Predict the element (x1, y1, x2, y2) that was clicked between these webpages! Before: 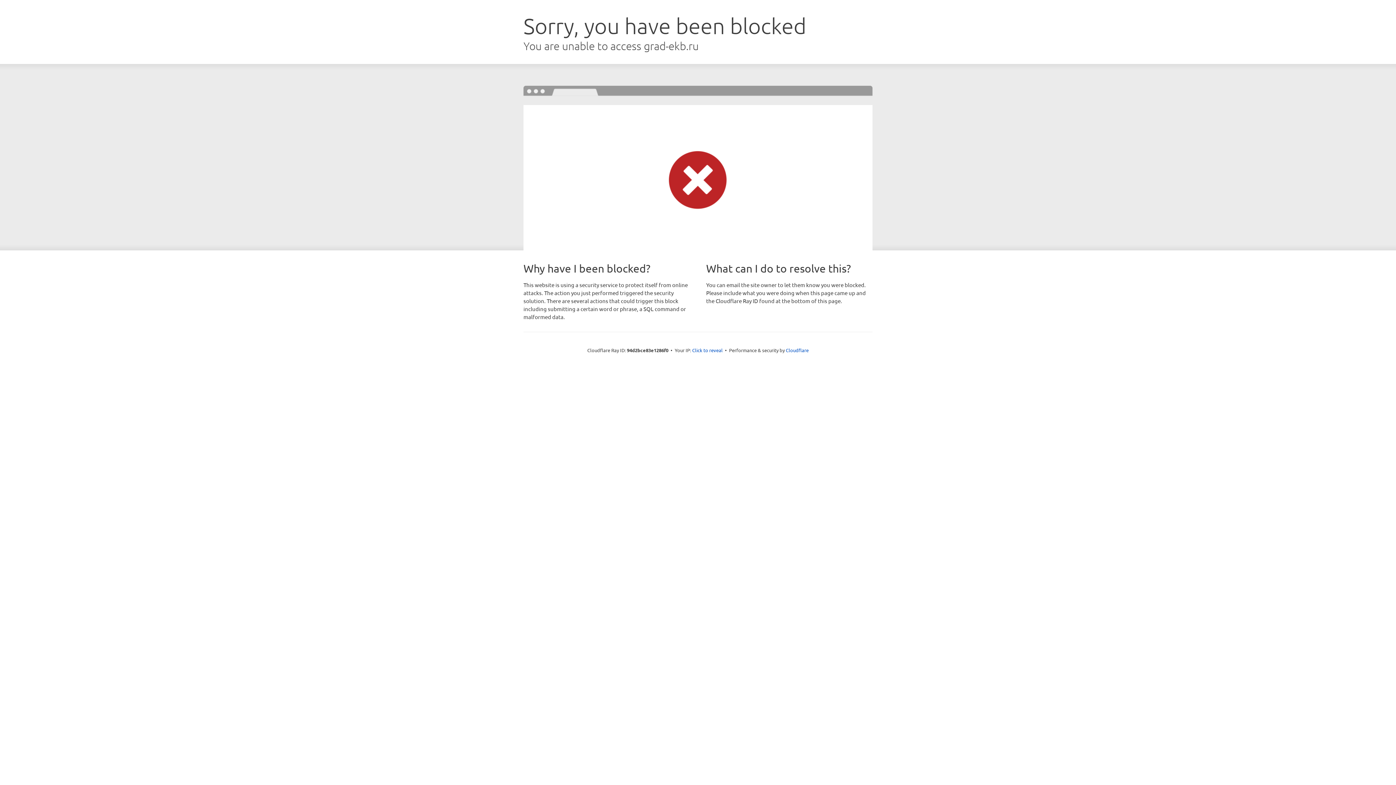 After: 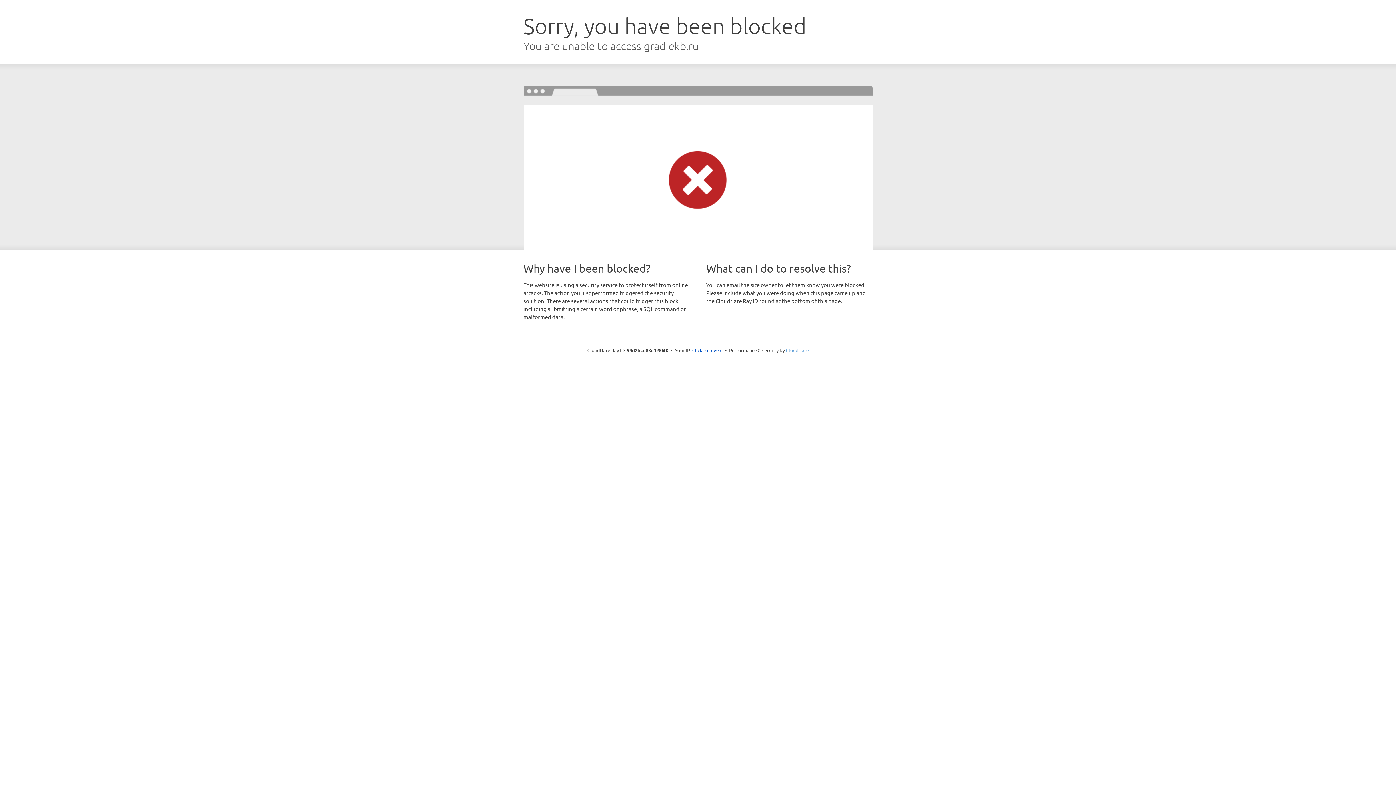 Action: bbox: (786, 347, 808, 353) label: Cloudflare